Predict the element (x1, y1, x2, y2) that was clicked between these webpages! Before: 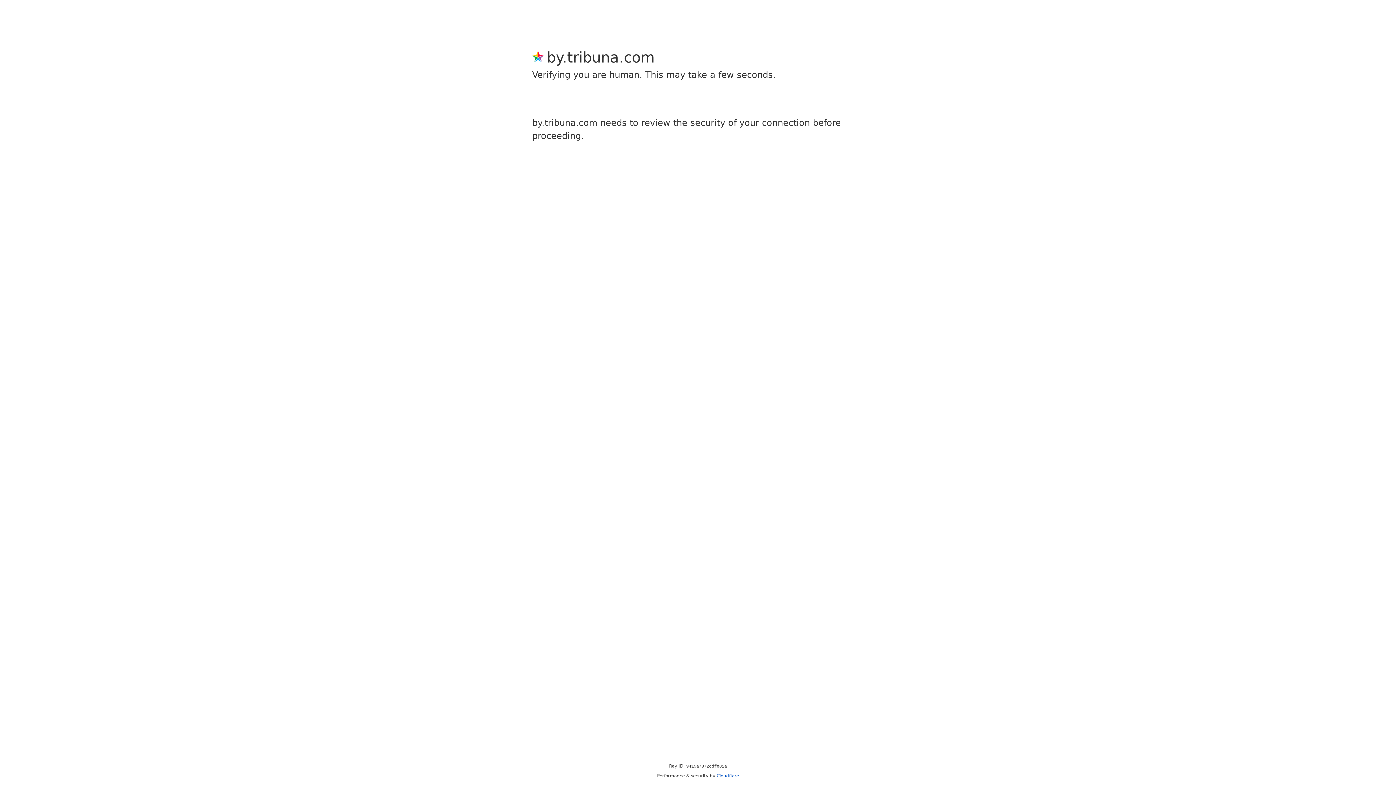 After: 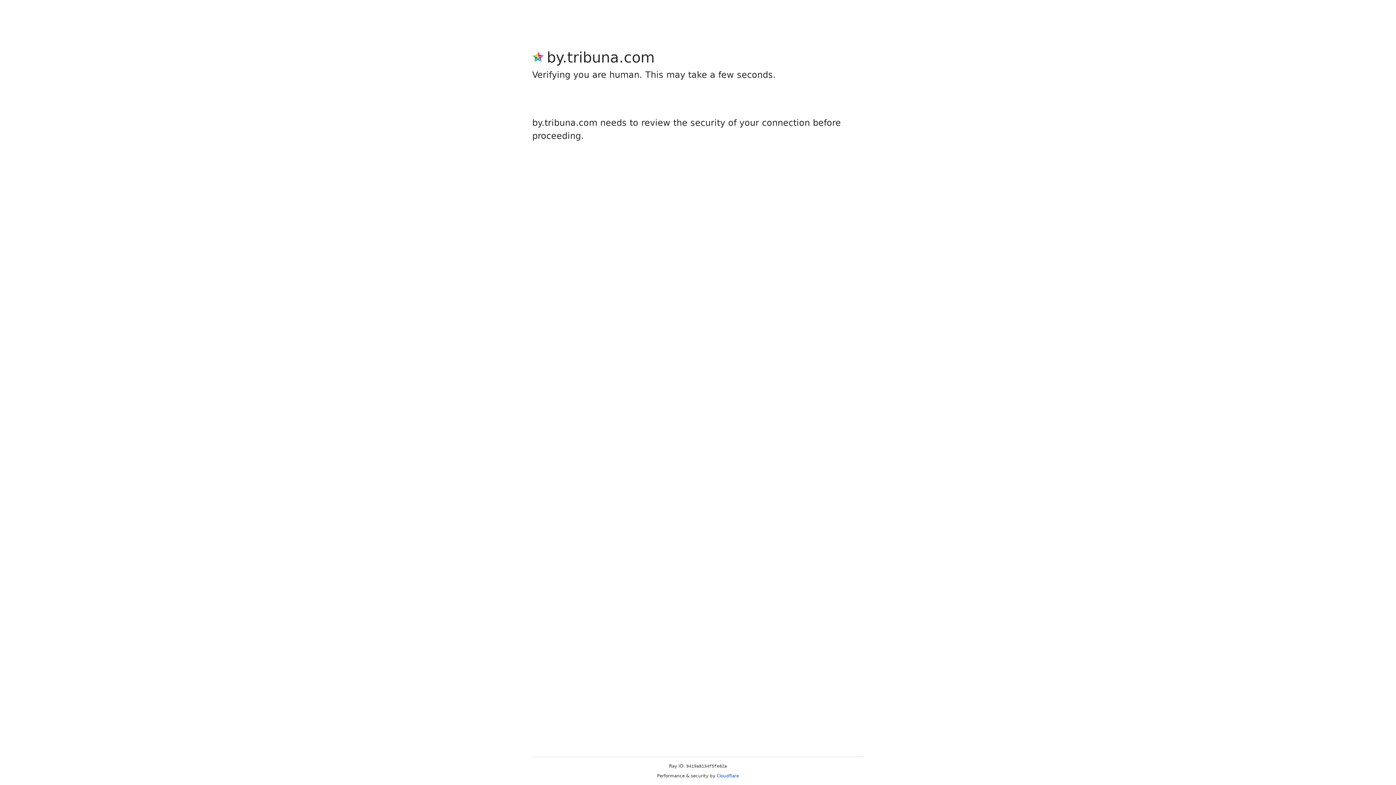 Action: bbox: (716, 773, 739, 778) label: Cloudflare